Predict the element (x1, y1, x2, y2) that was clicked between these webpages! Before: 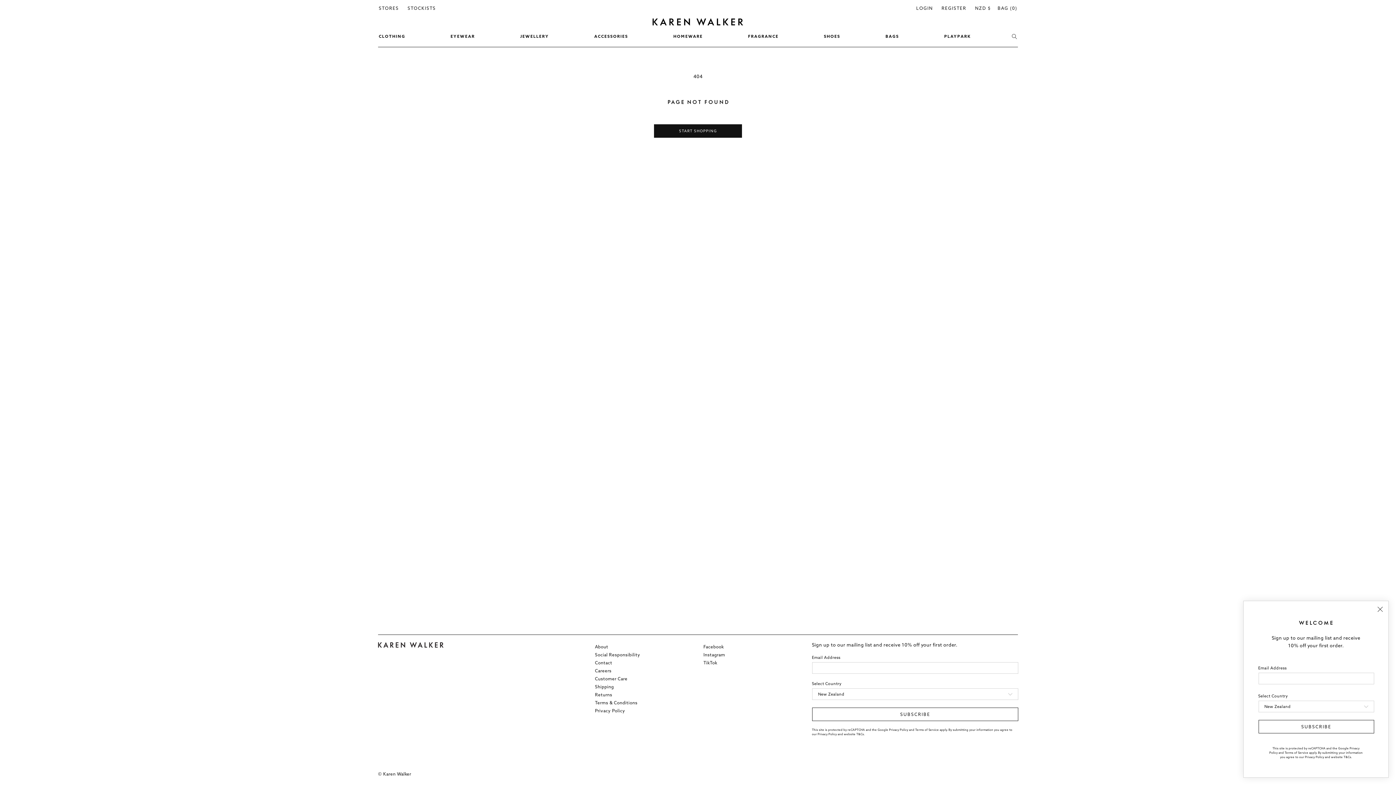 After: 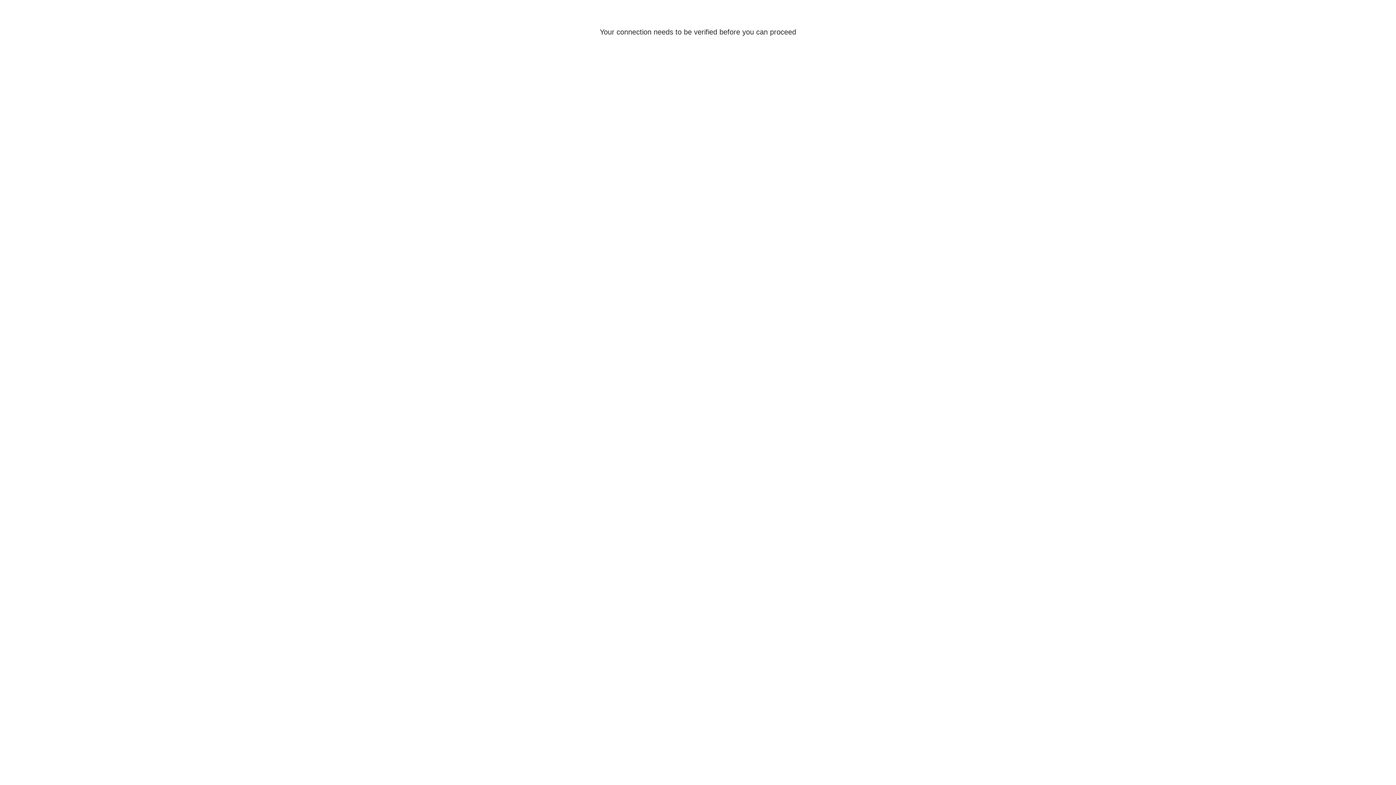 Action: label: REGISTER bbox: (937, 0, 971, 16)